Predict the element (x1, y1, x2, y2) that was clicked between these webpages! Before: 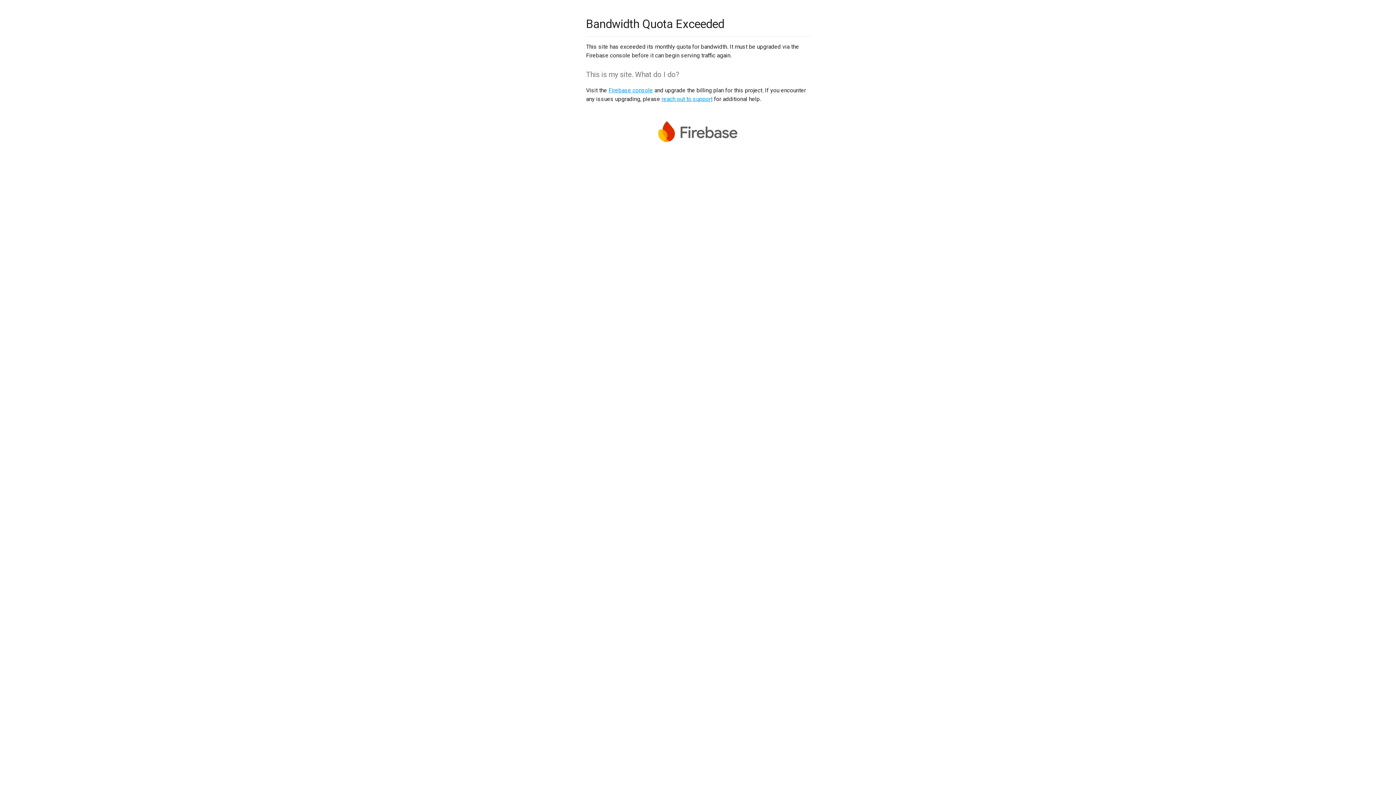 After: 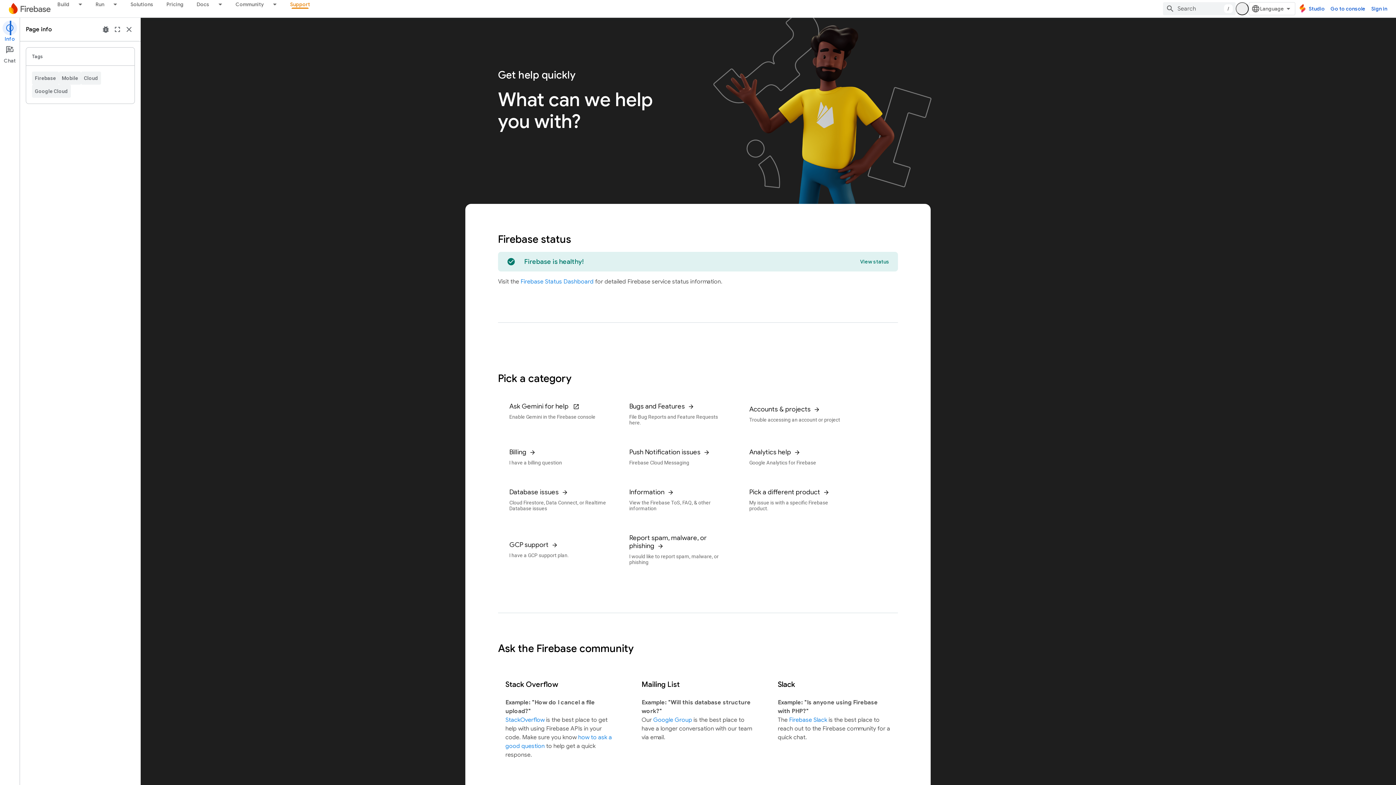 Action: label: reach out to support bbox: (661, 95, 712, 102)